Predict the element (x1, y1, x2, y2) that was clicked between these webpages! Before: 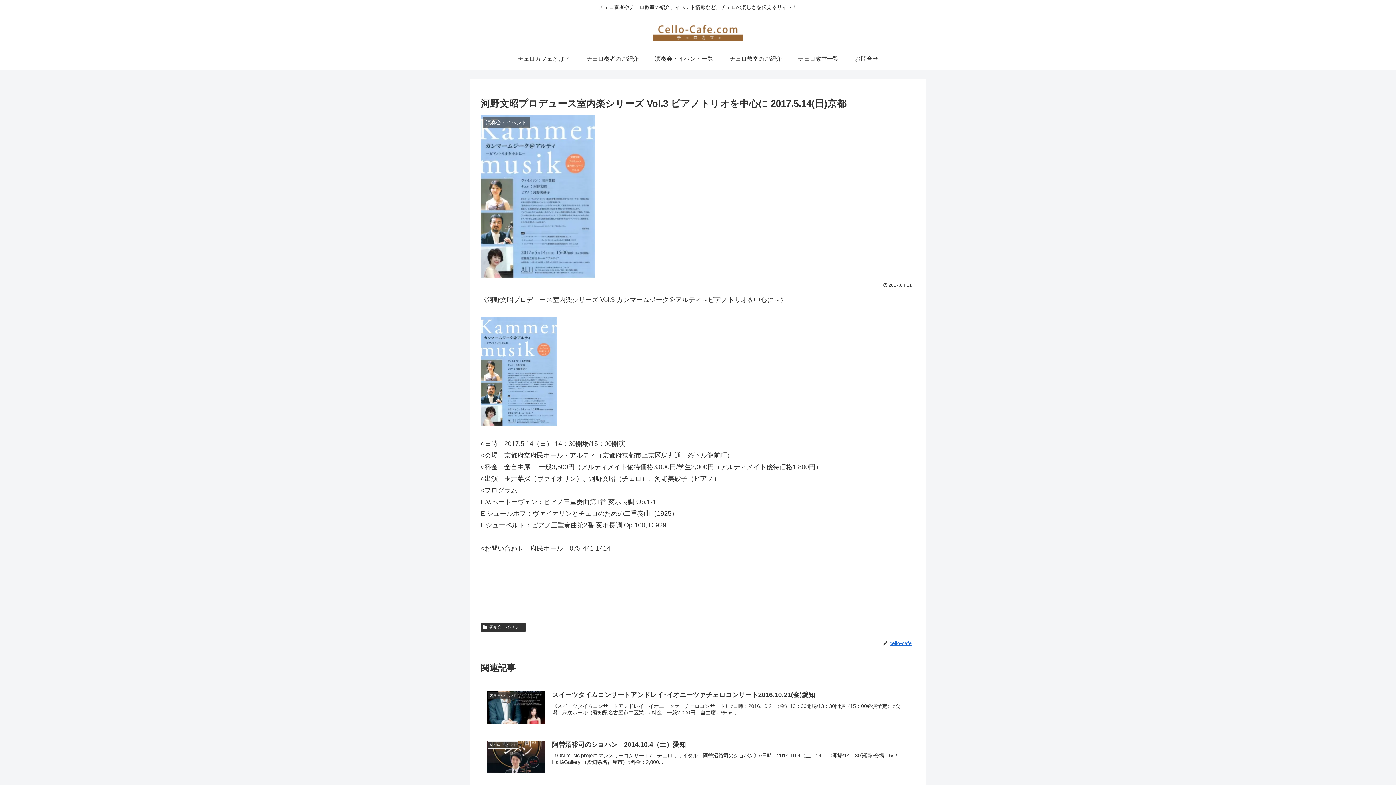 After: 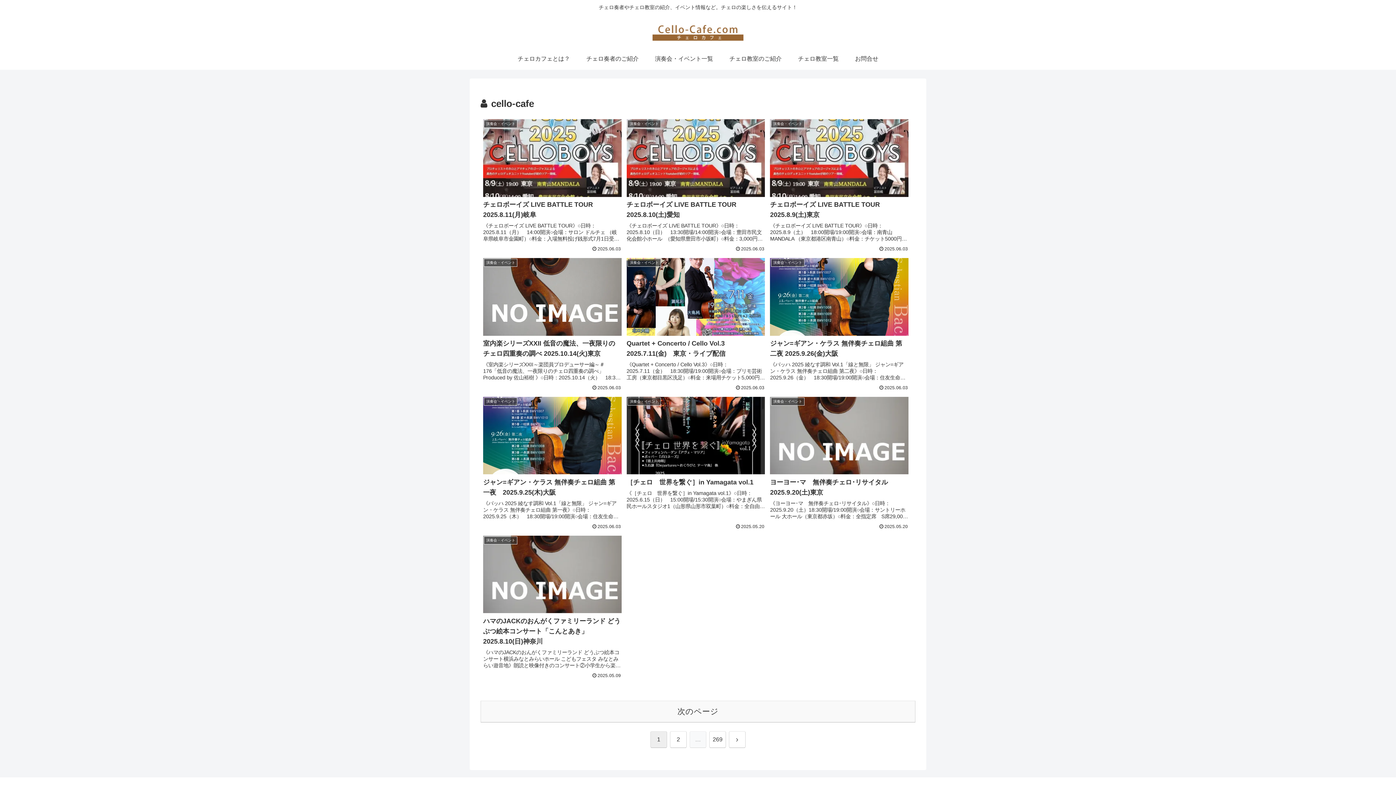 Action: label: cello-cafe bbox: (889, 640, 915, 646)